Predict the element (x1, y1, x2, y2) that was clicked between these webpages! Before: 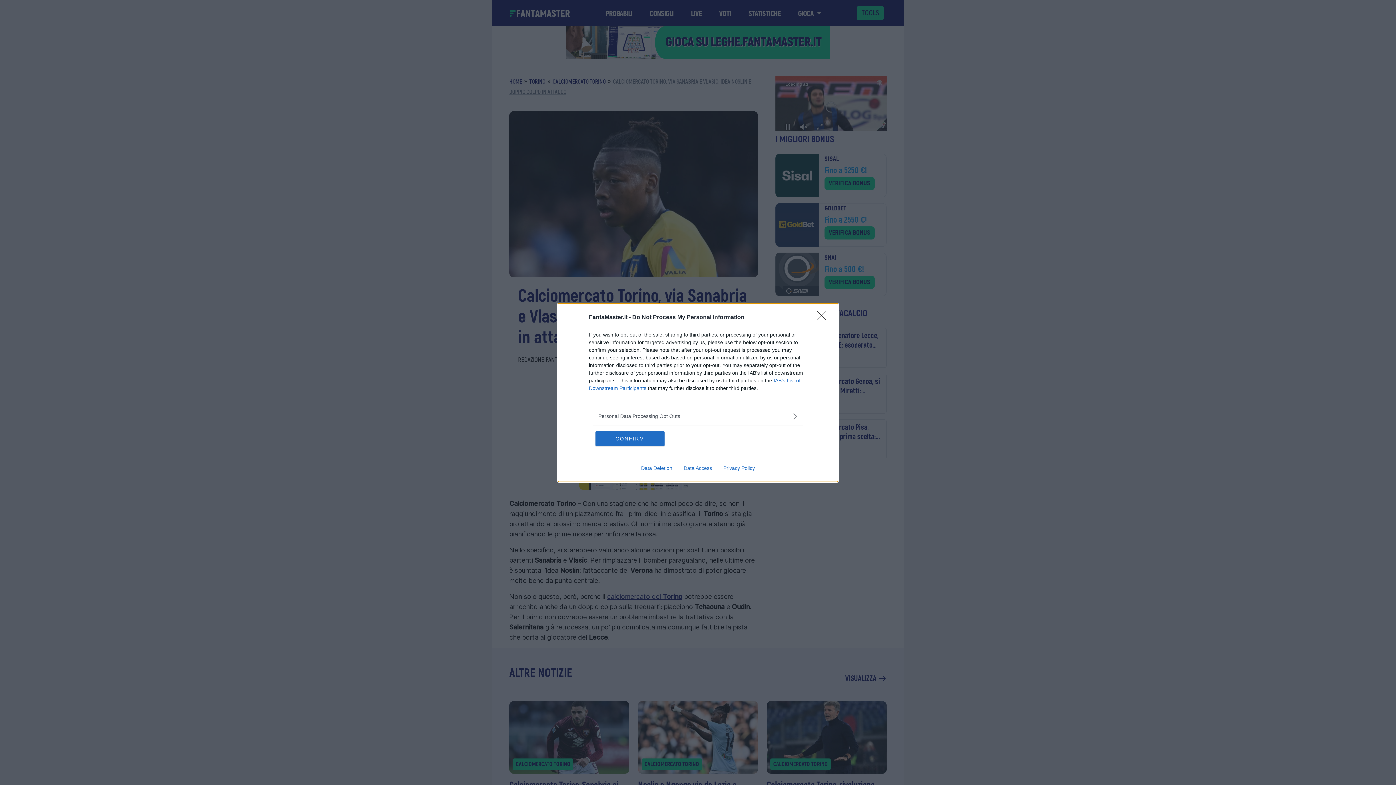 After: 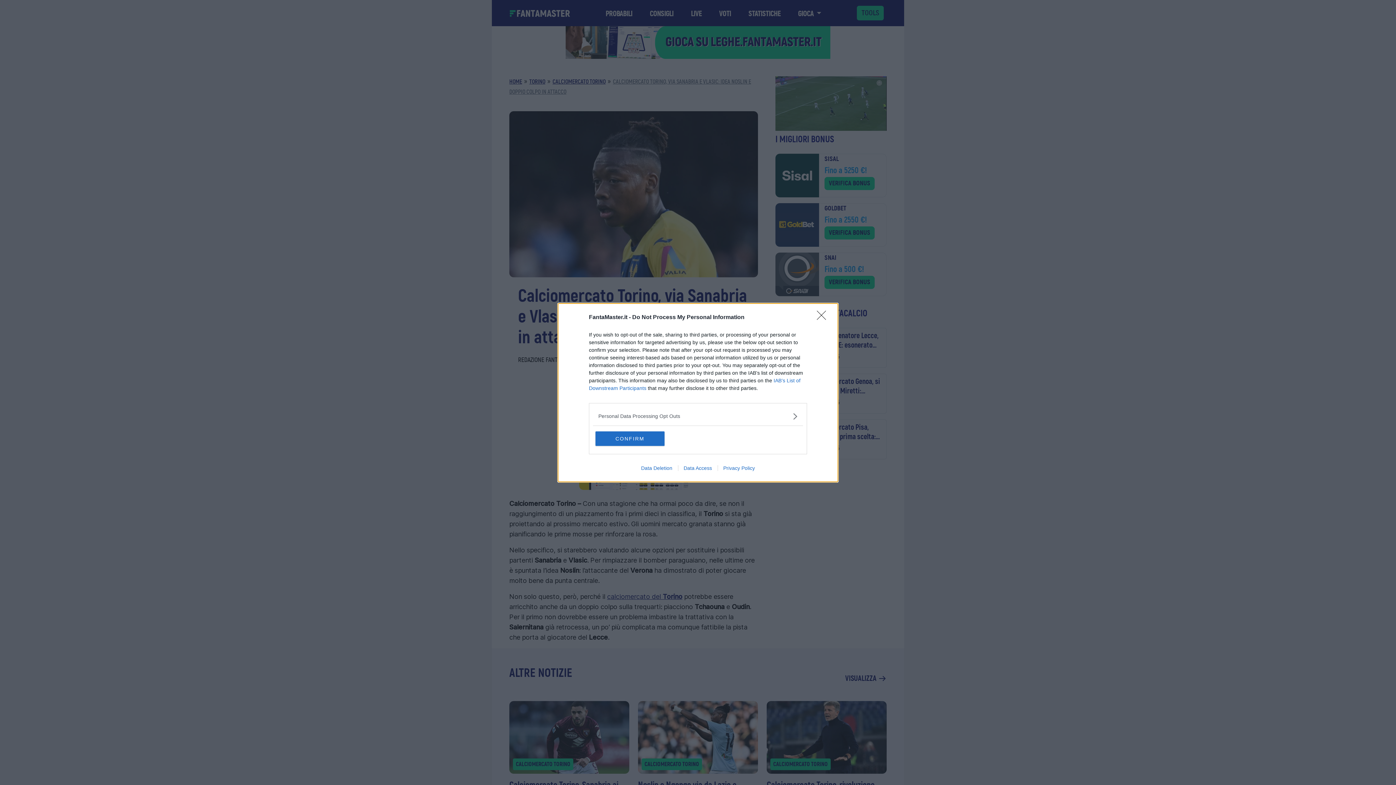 Action: bbox: (678, 465, 717, 471) label: Data Access